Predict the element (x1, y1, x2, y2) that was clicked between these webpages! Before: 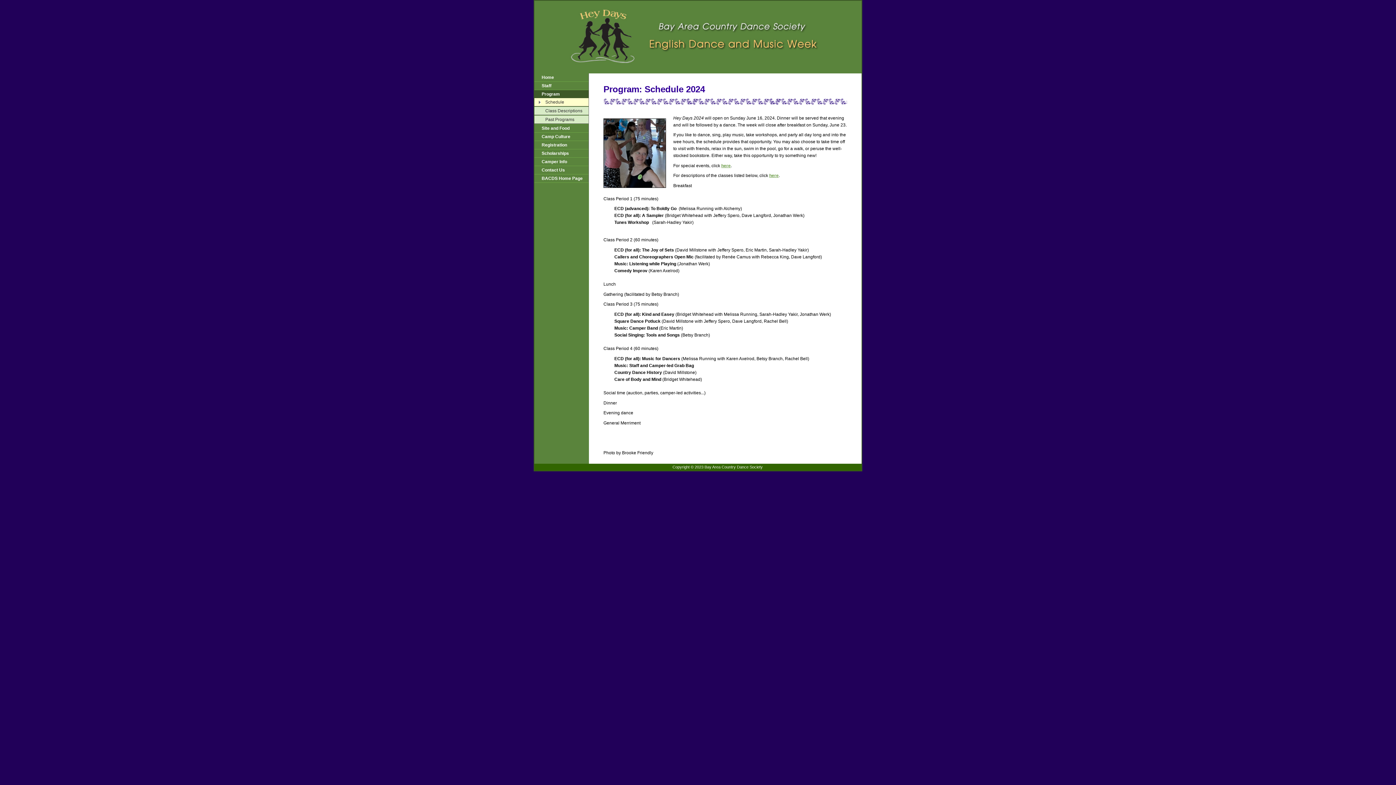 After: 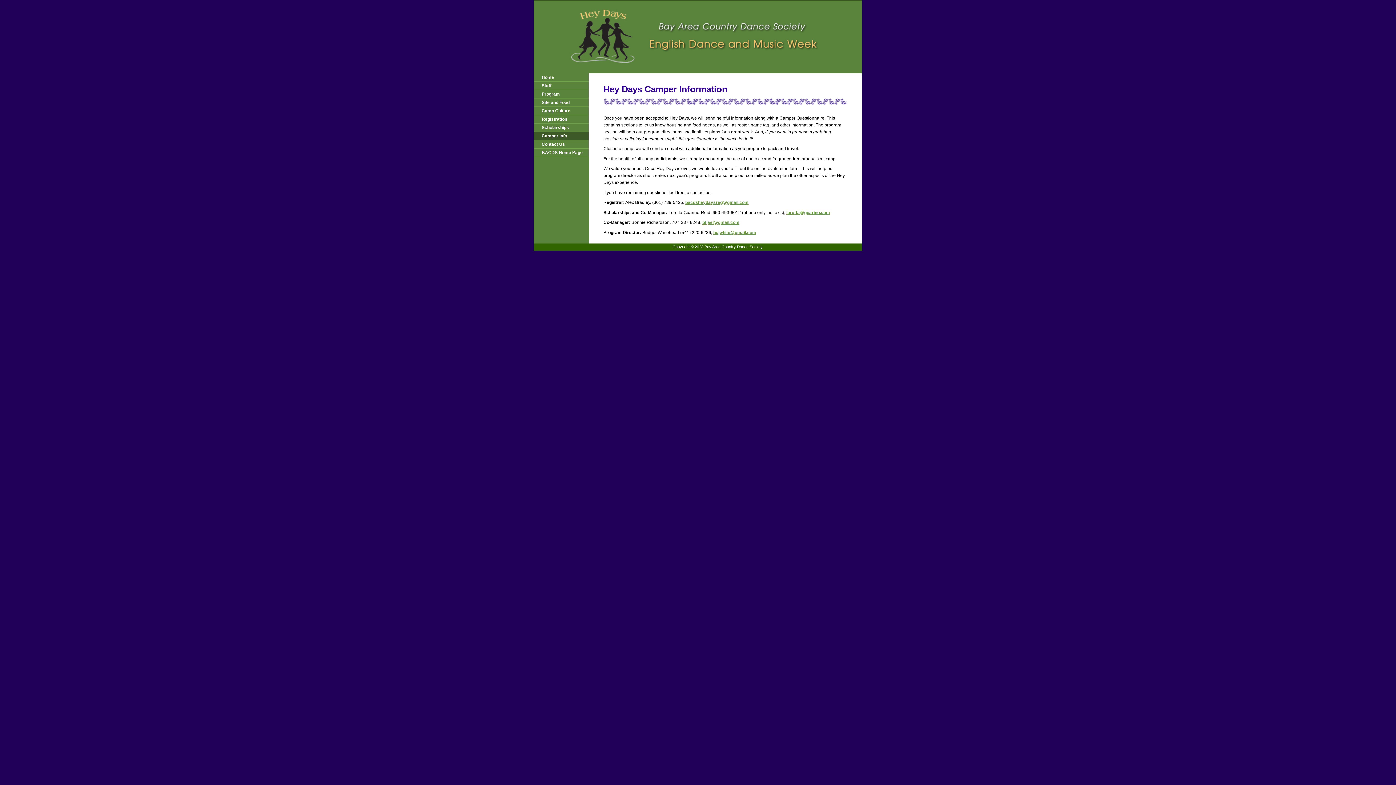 Action: label: Camper Info bbox: (534, 157, 588, 165)